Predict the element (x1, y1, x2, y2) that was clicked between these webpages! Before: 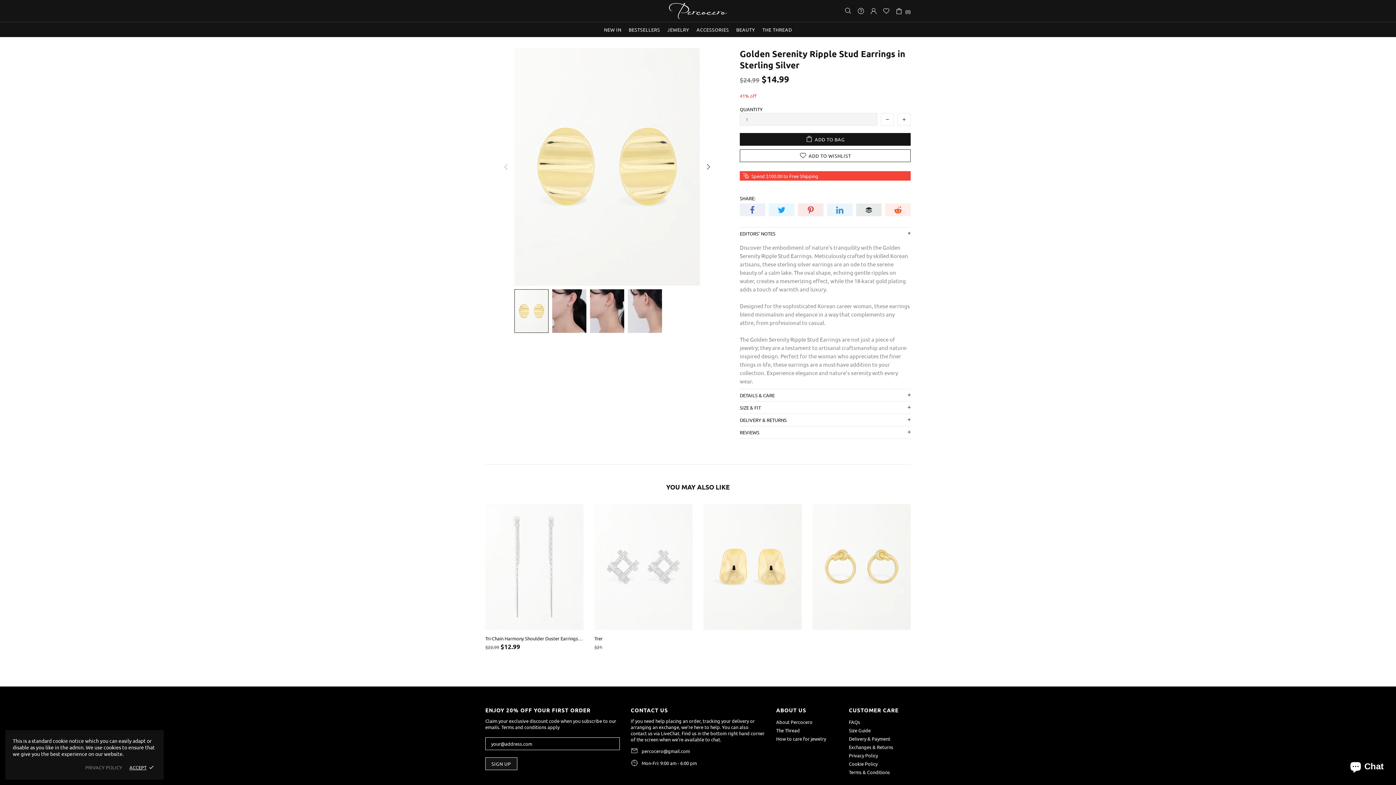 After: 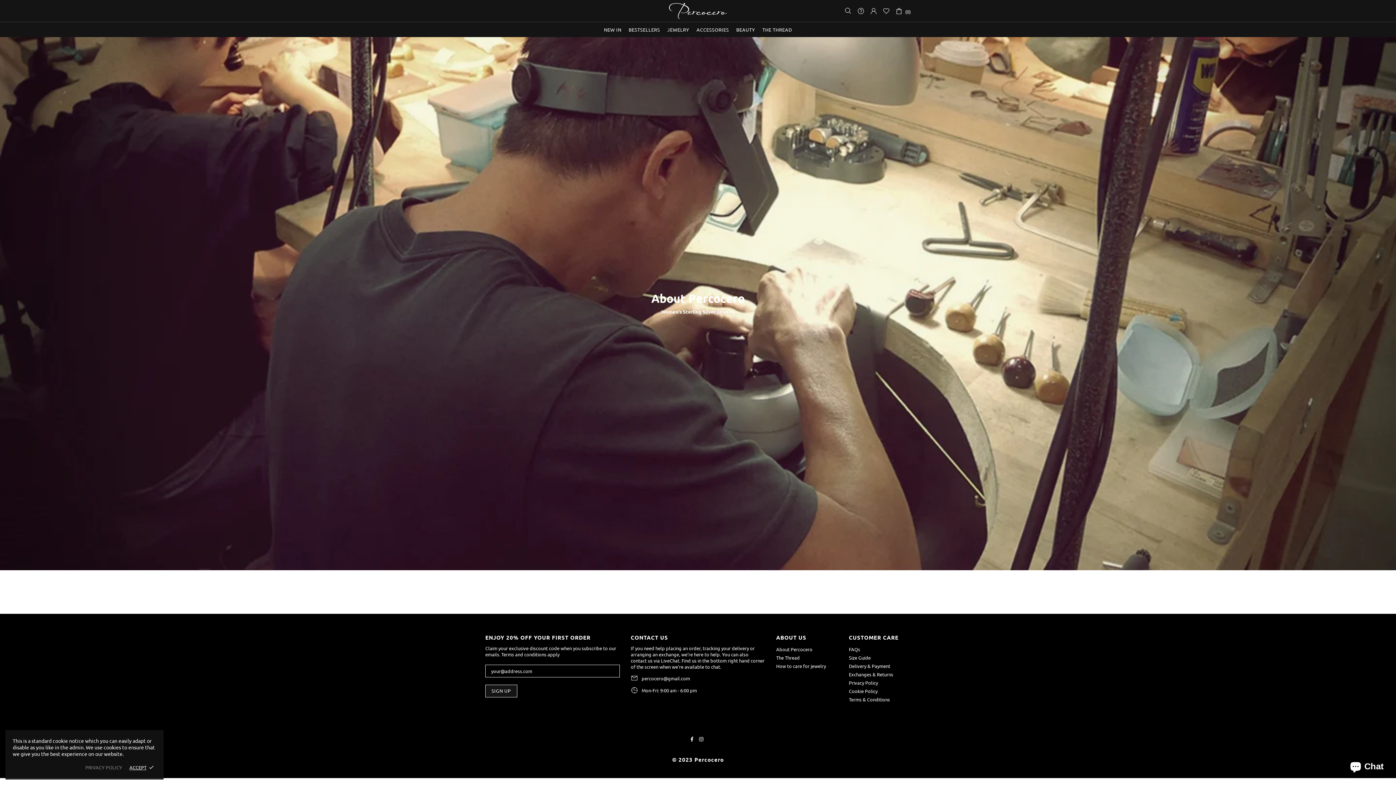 Action: bbox: (776, 719, 812, 725) label: About Percocero